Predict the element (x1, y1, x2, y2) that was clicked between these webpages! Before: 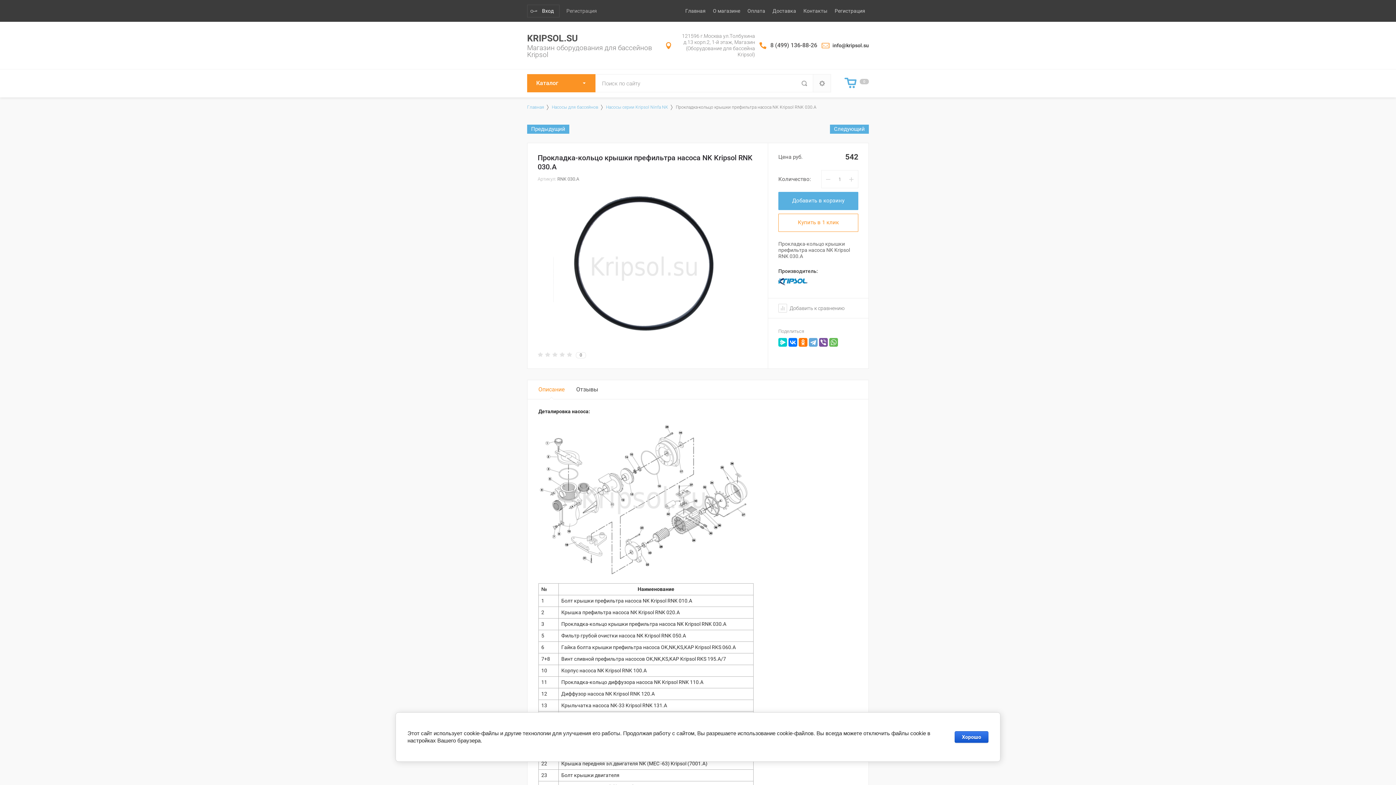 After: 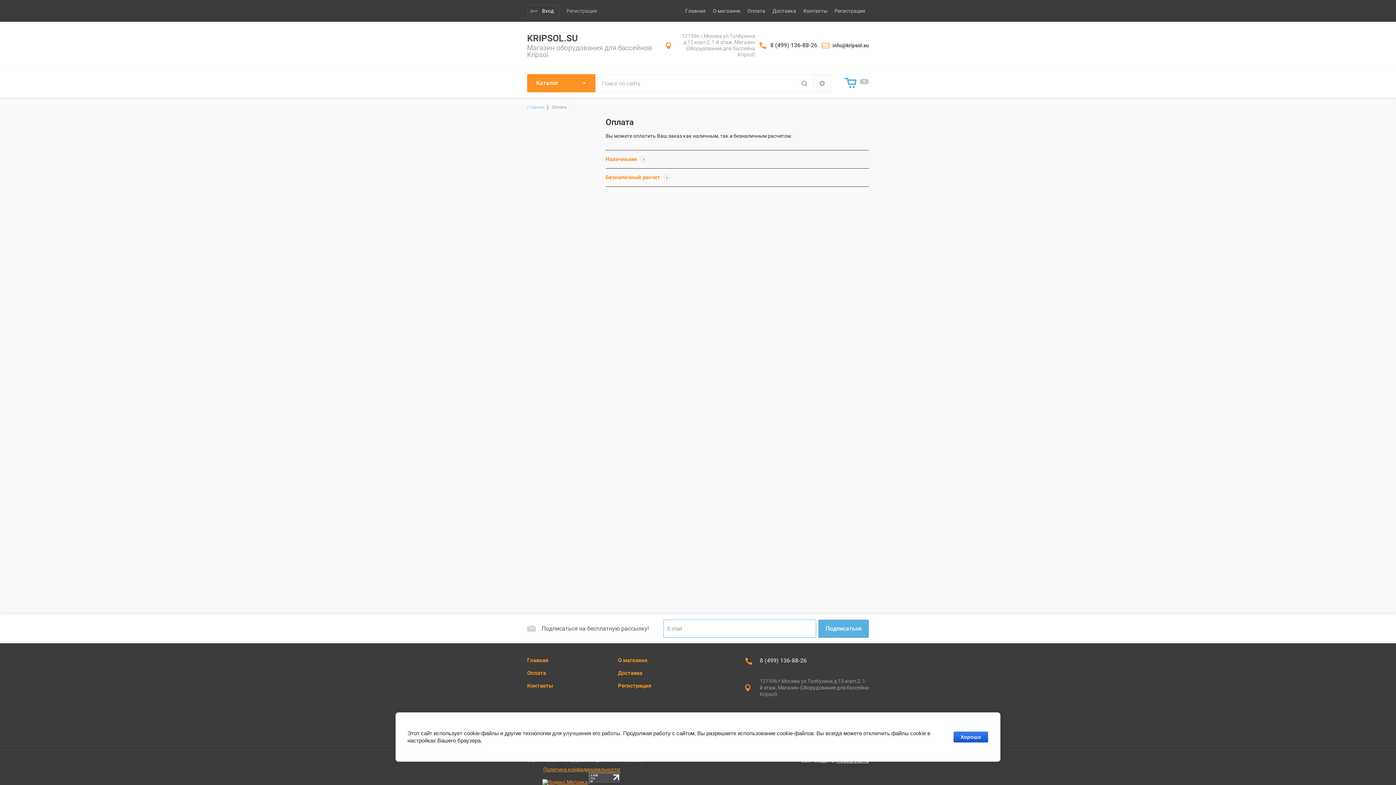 Action: bbox: (744, 0, 769, 21) label: Оплата